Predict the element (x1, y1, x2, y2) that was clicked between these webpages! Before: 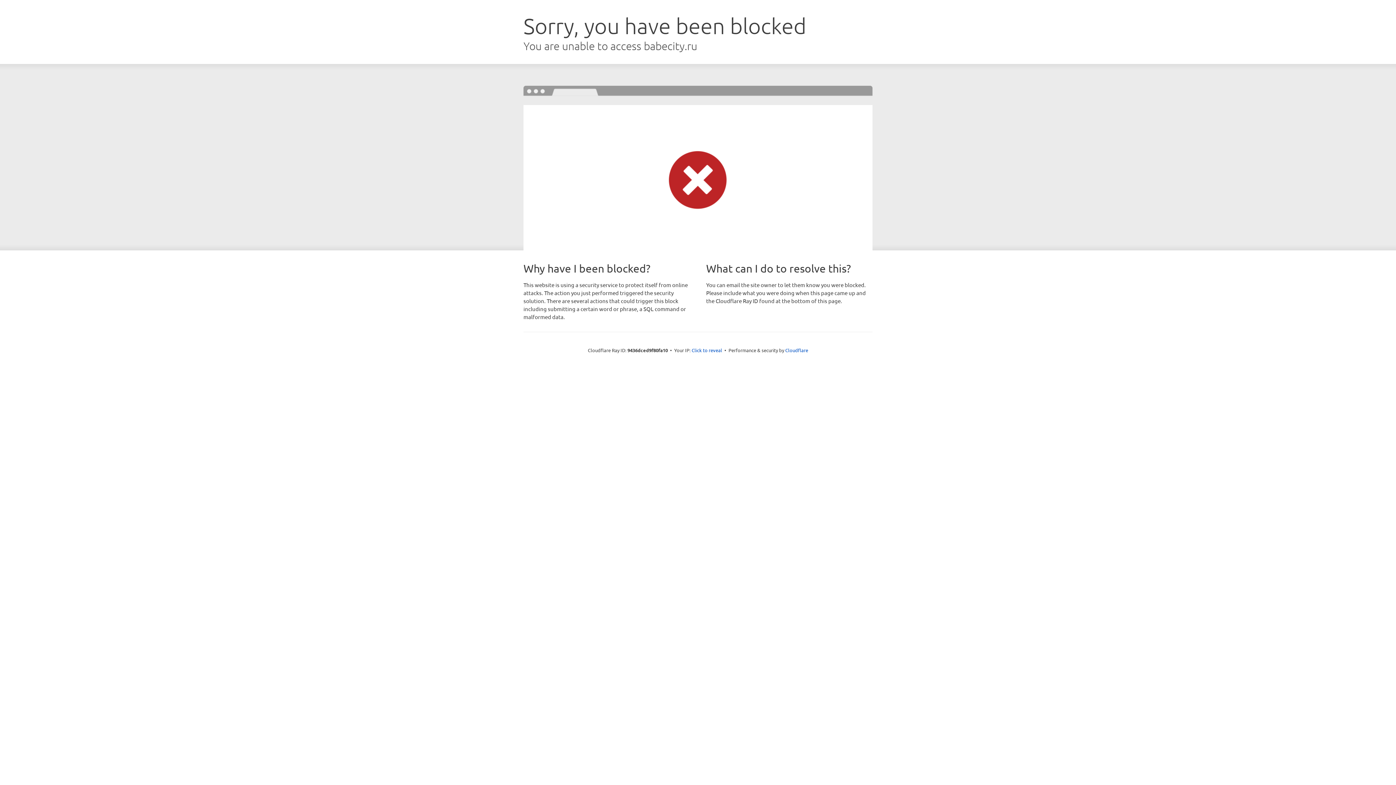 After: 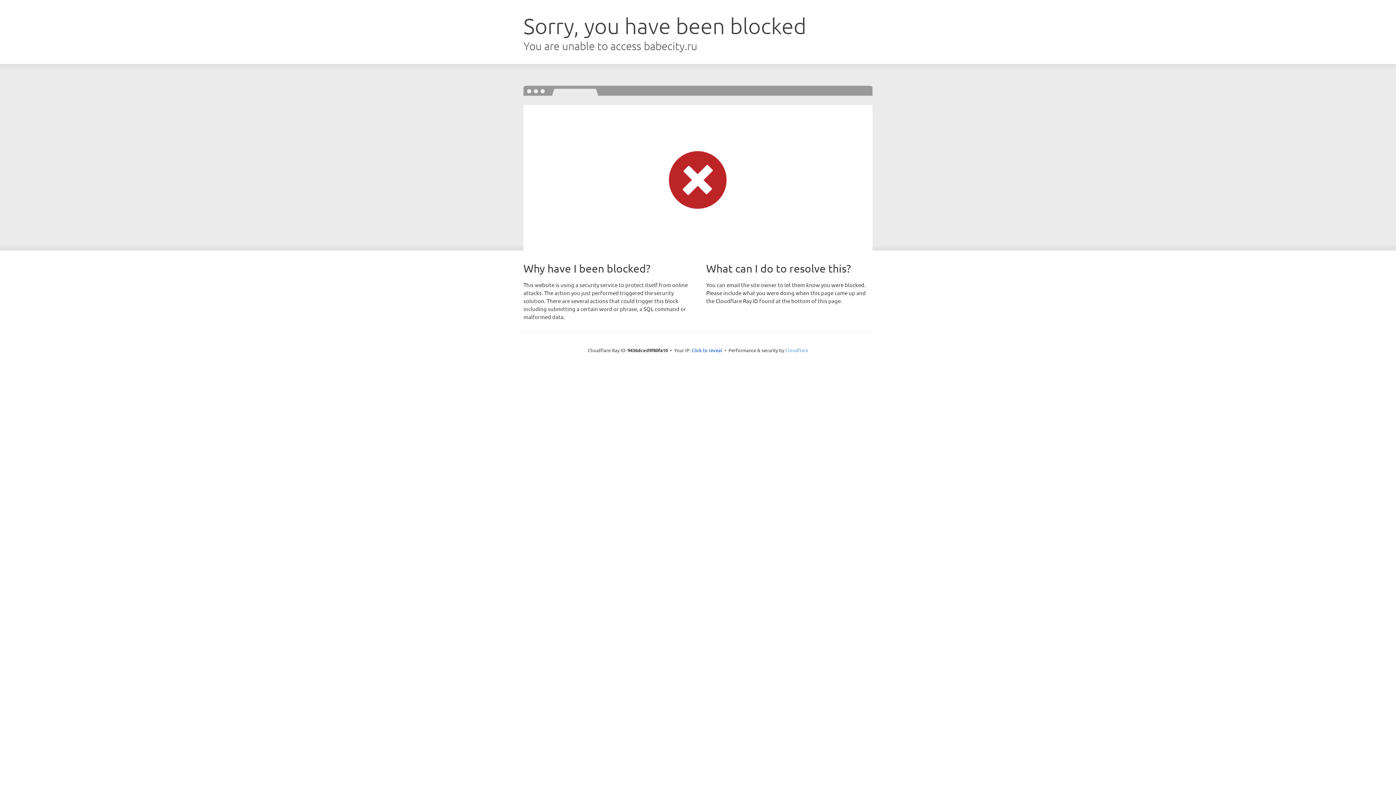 Action: label: Cloudflare bbox: (785, 347, 808, 353)